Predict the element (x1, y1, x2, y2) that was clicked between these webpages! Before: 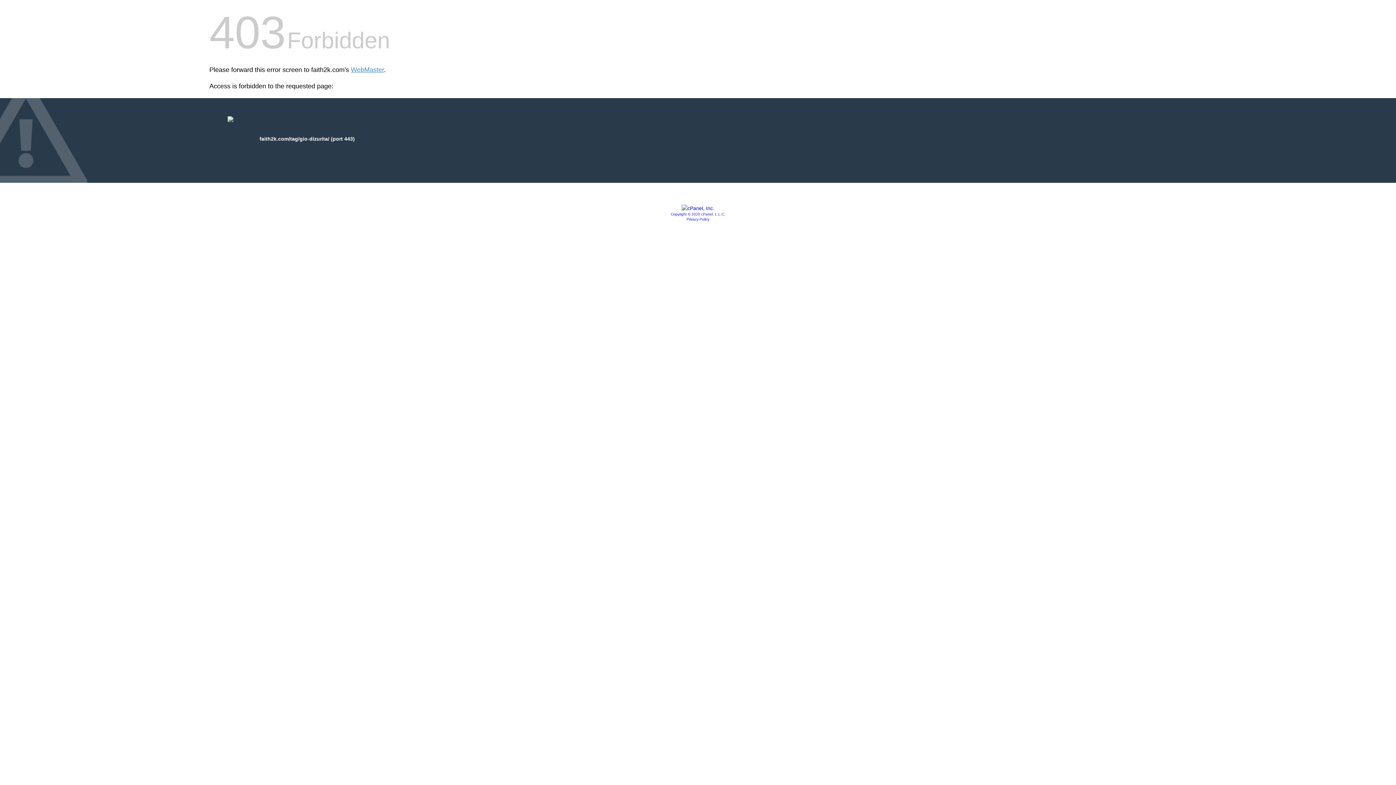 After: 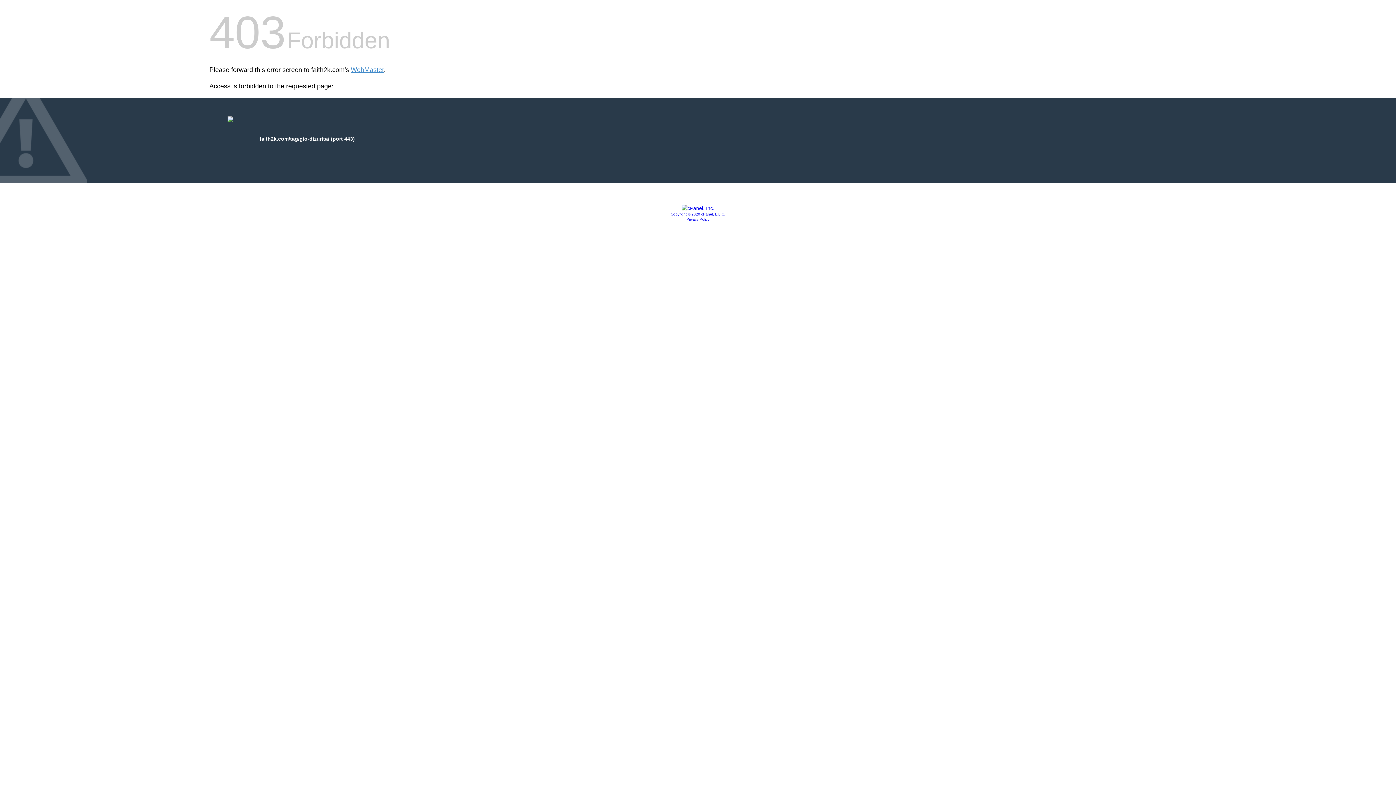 Action: bbox: (681, 205, 714, 211)